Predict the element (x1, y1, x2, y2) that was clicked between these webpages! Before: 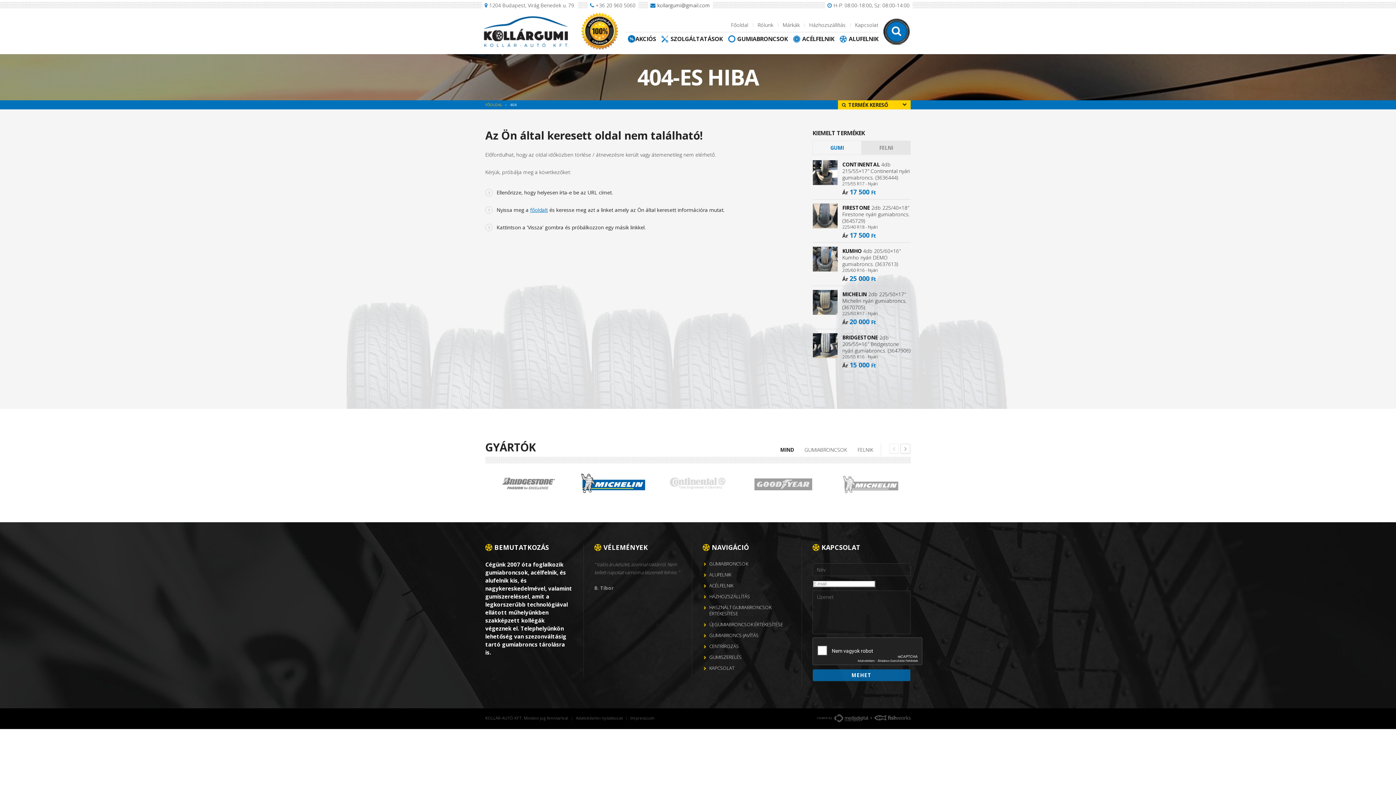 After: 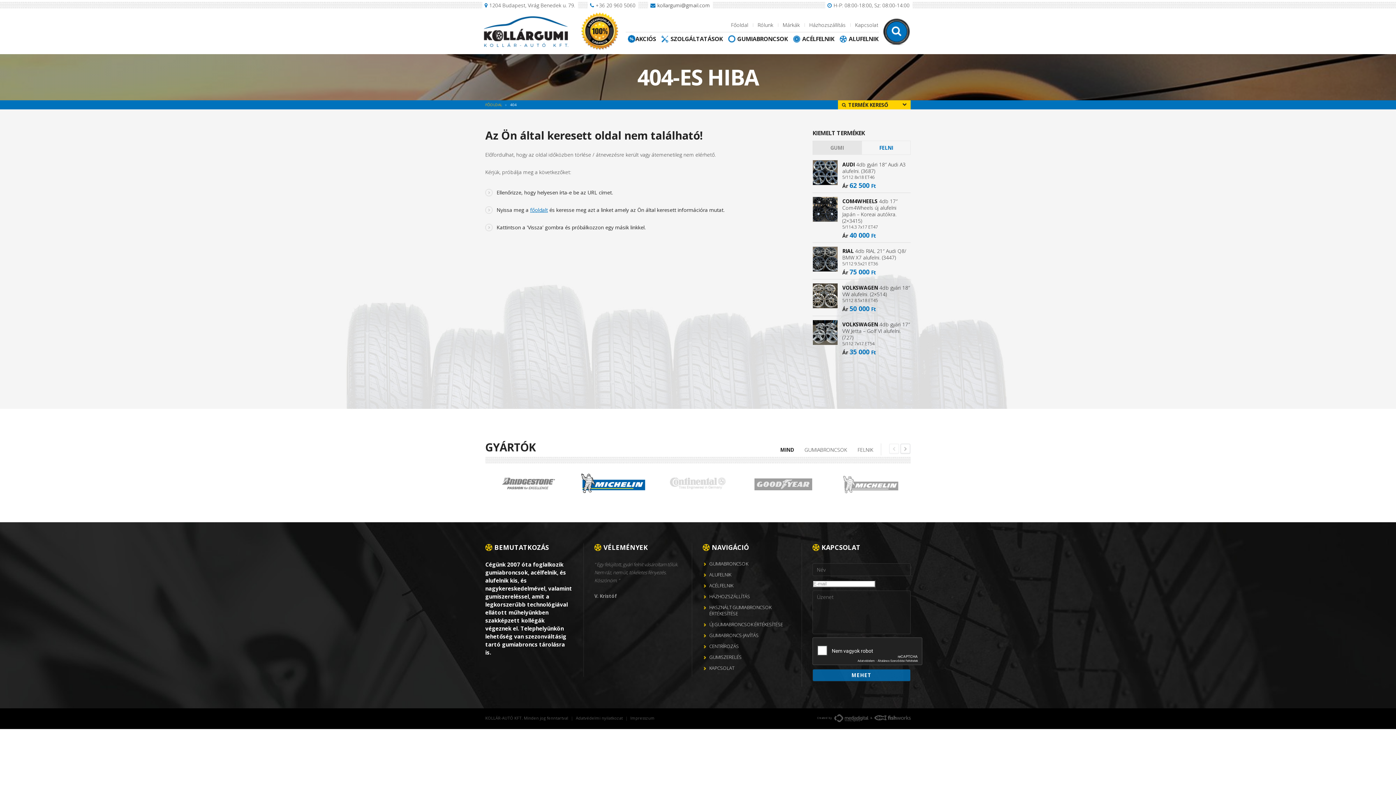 Action: label: FELNI bbox: (862, 141, 910, 154)